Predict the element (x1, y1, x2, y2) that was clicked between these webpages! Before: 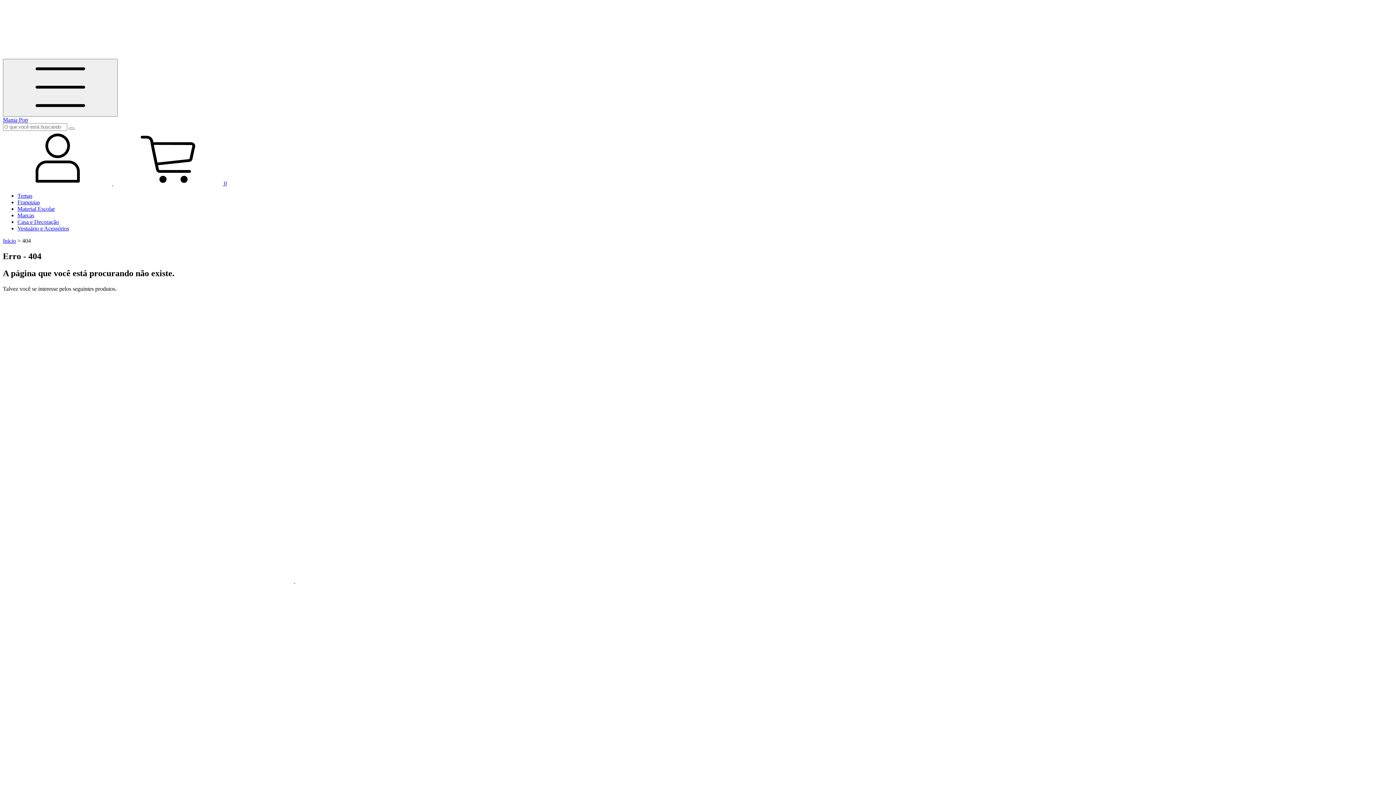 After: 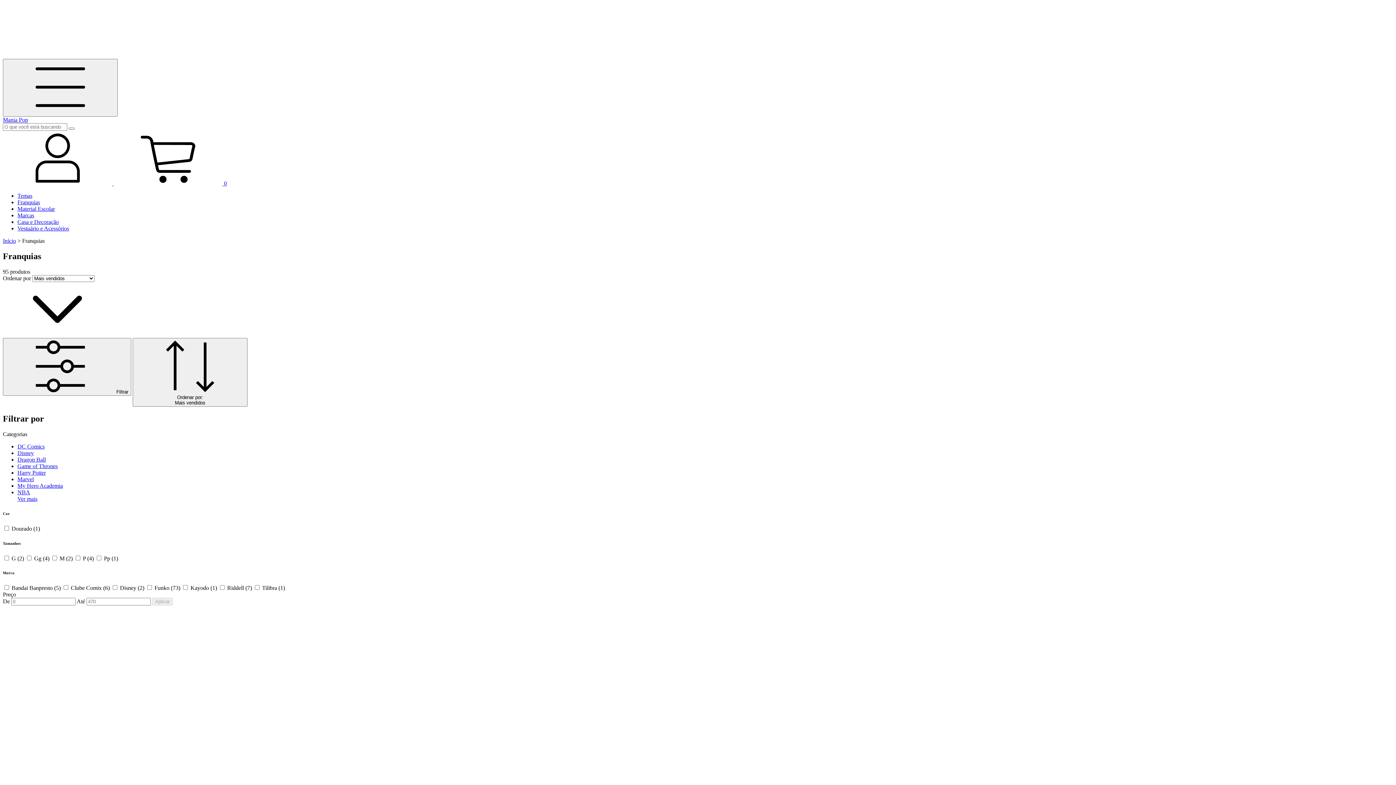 Action: label: Franquias bbox: (17, 199, 40, 205)